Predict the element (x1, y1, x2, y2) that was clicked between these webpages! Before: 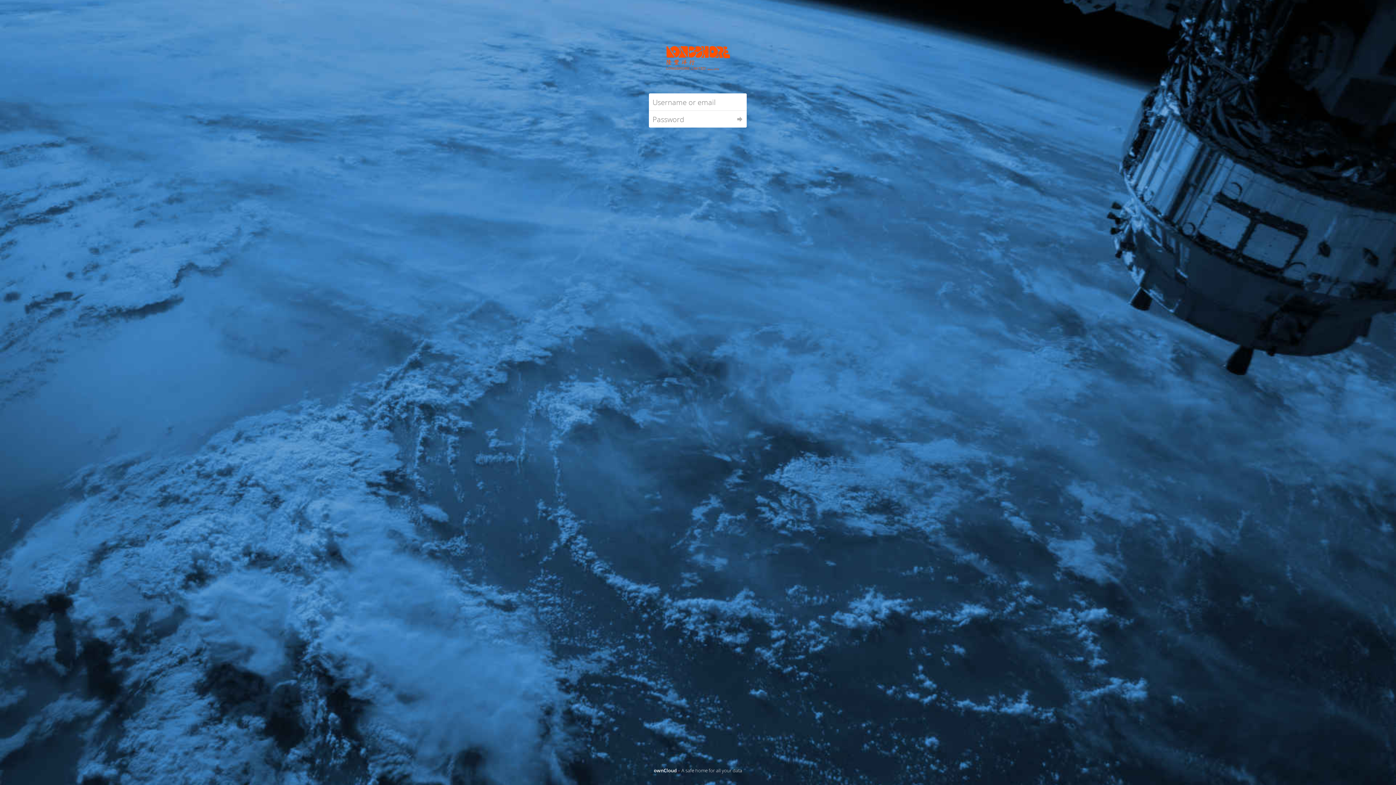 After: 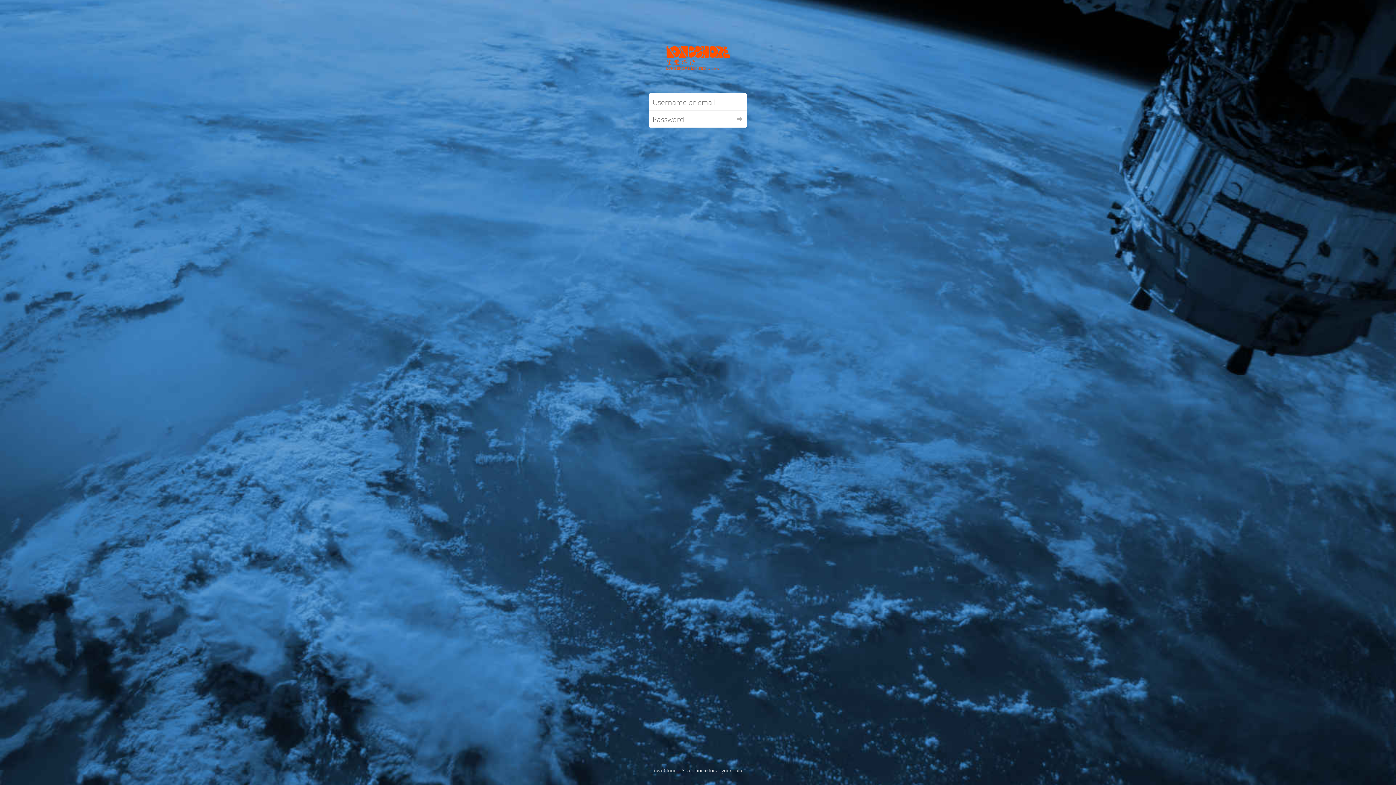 Action: label: ownCloud bbox: (649, 762, 681, 778)